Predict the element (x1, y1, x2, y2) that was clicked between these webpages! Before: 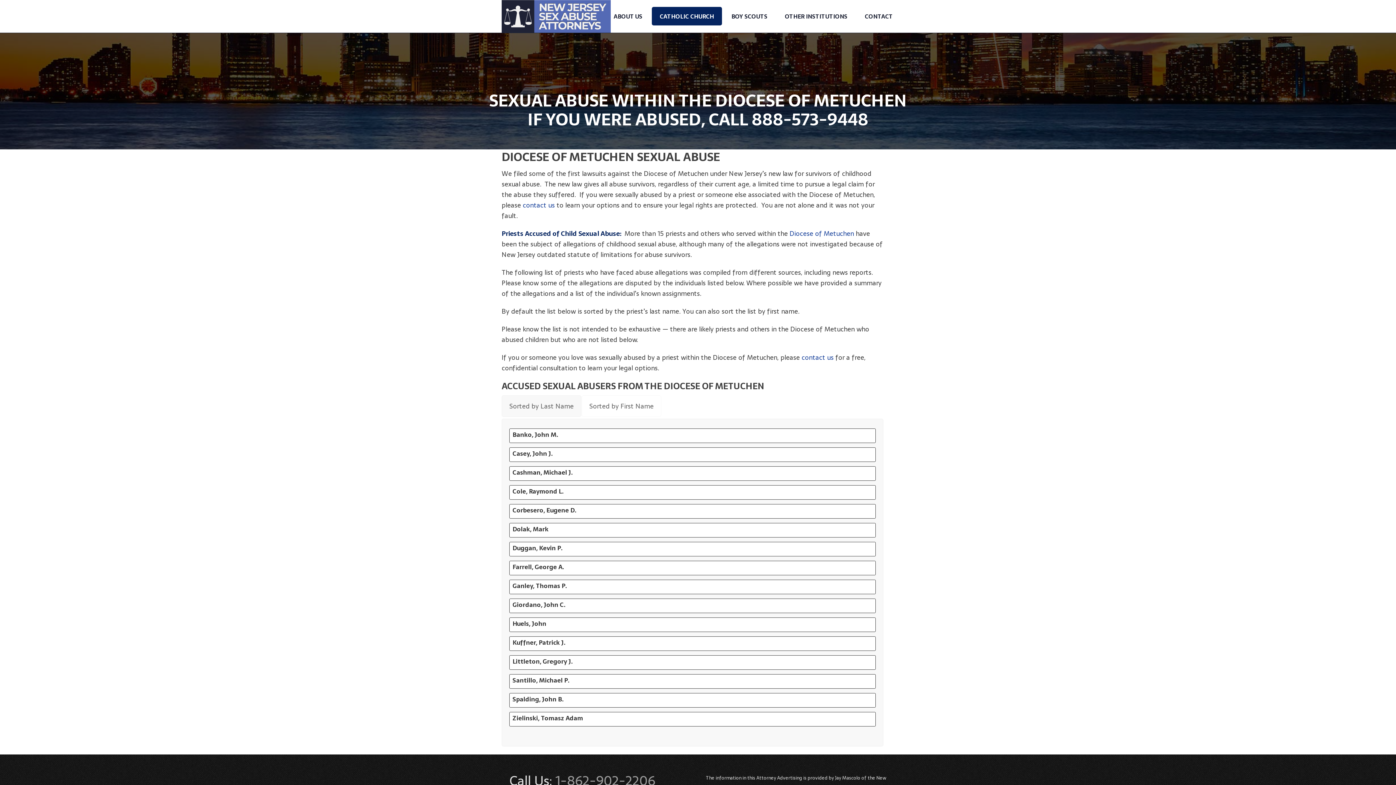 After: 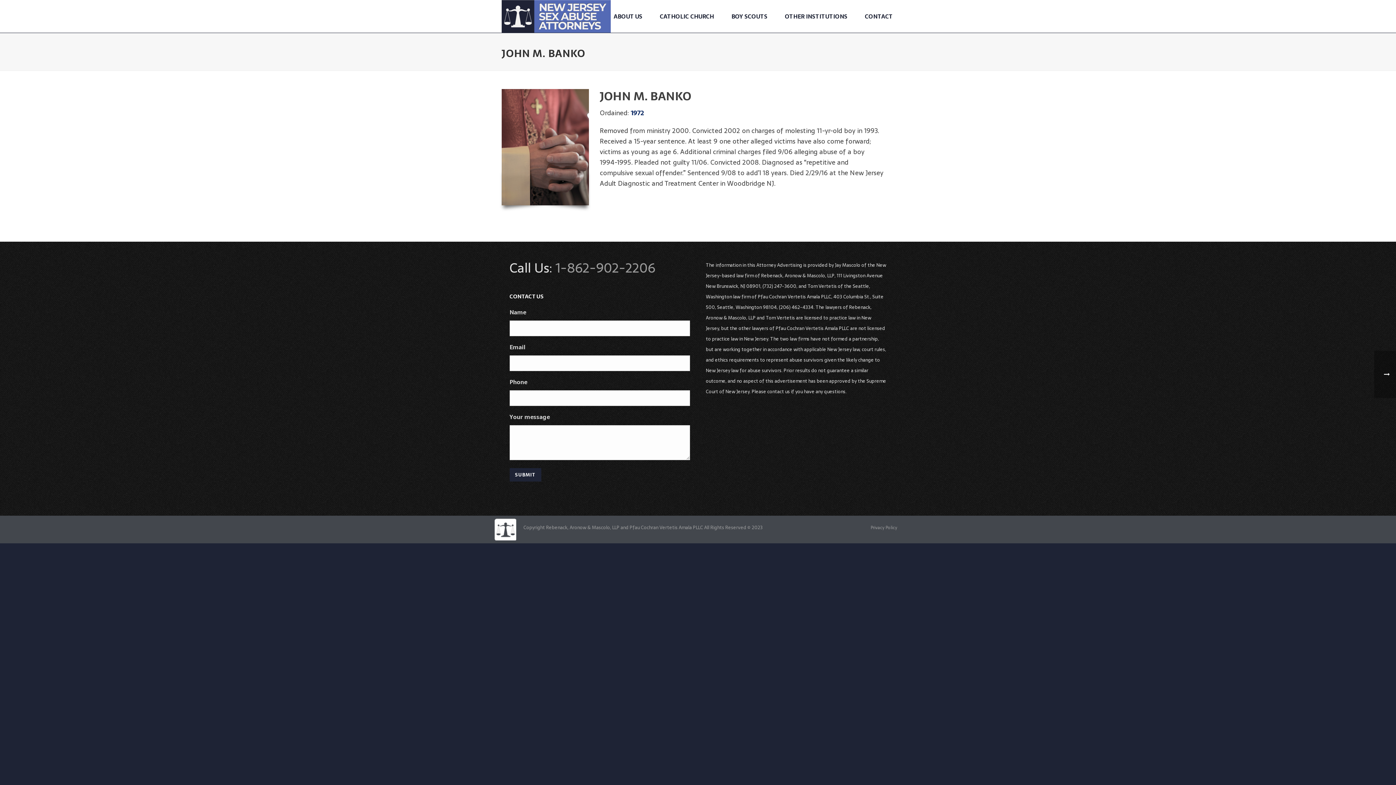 Action: label: Banko, John M. bbox: (509, 428, 876, 443)